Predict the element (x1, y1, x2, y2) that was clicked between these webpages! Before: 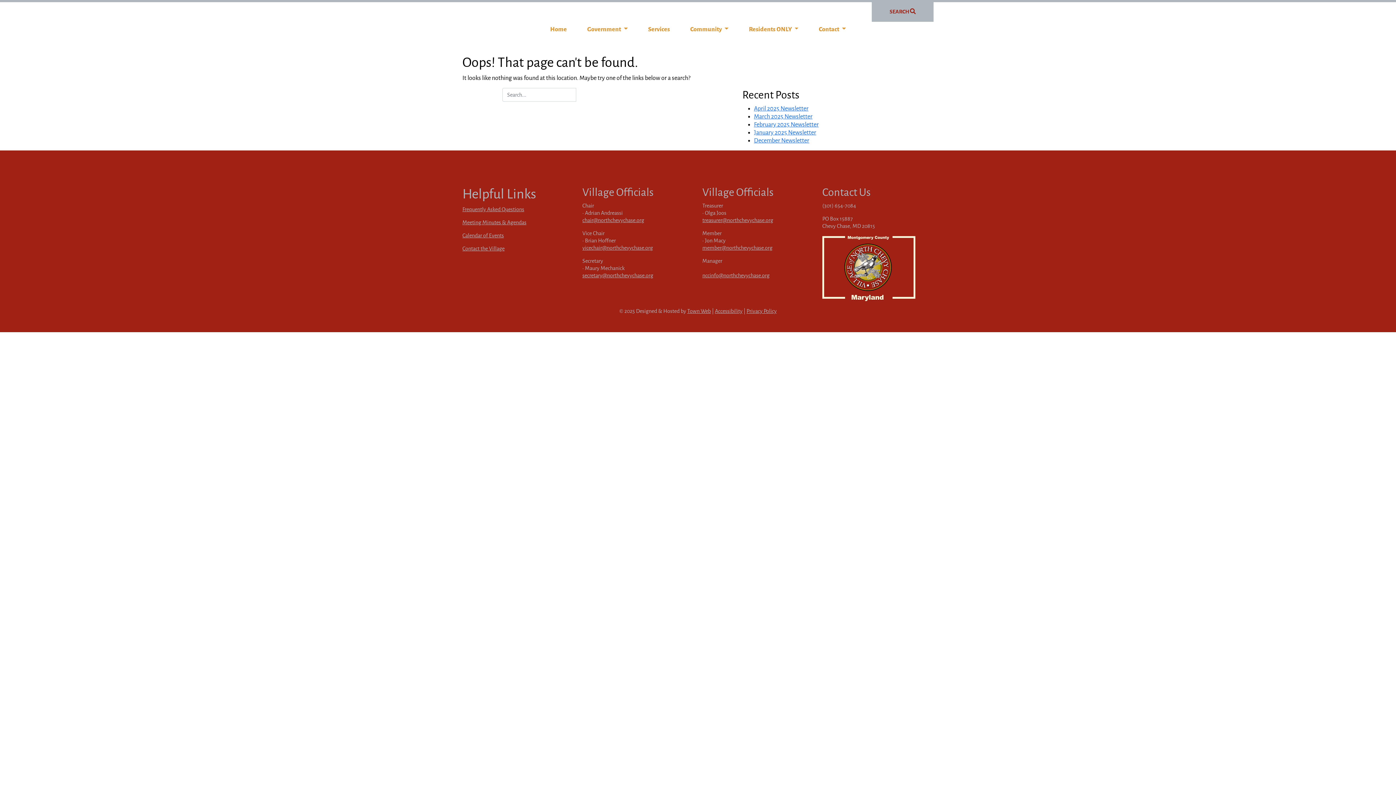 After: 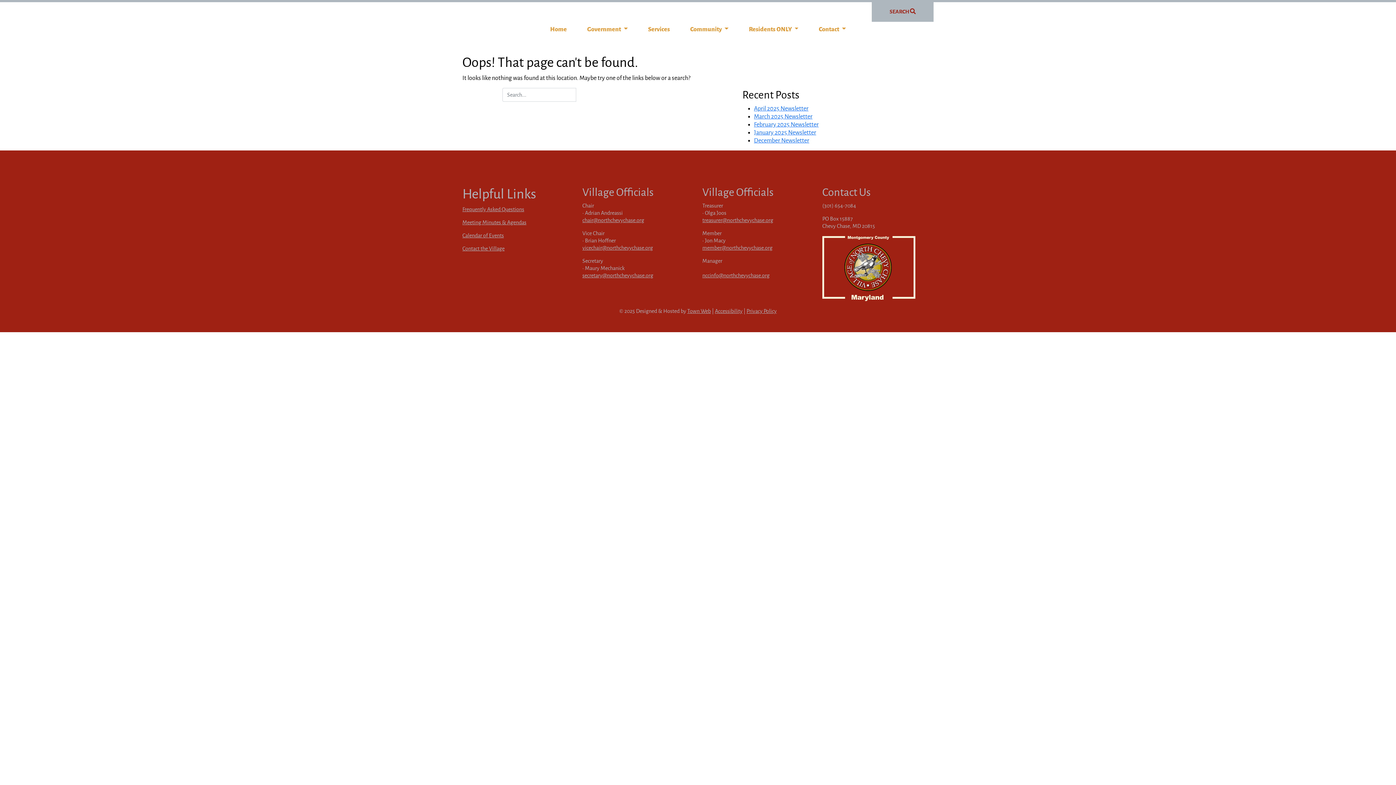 Action: label: Town Web bbox: (687, 308, 711, 314)